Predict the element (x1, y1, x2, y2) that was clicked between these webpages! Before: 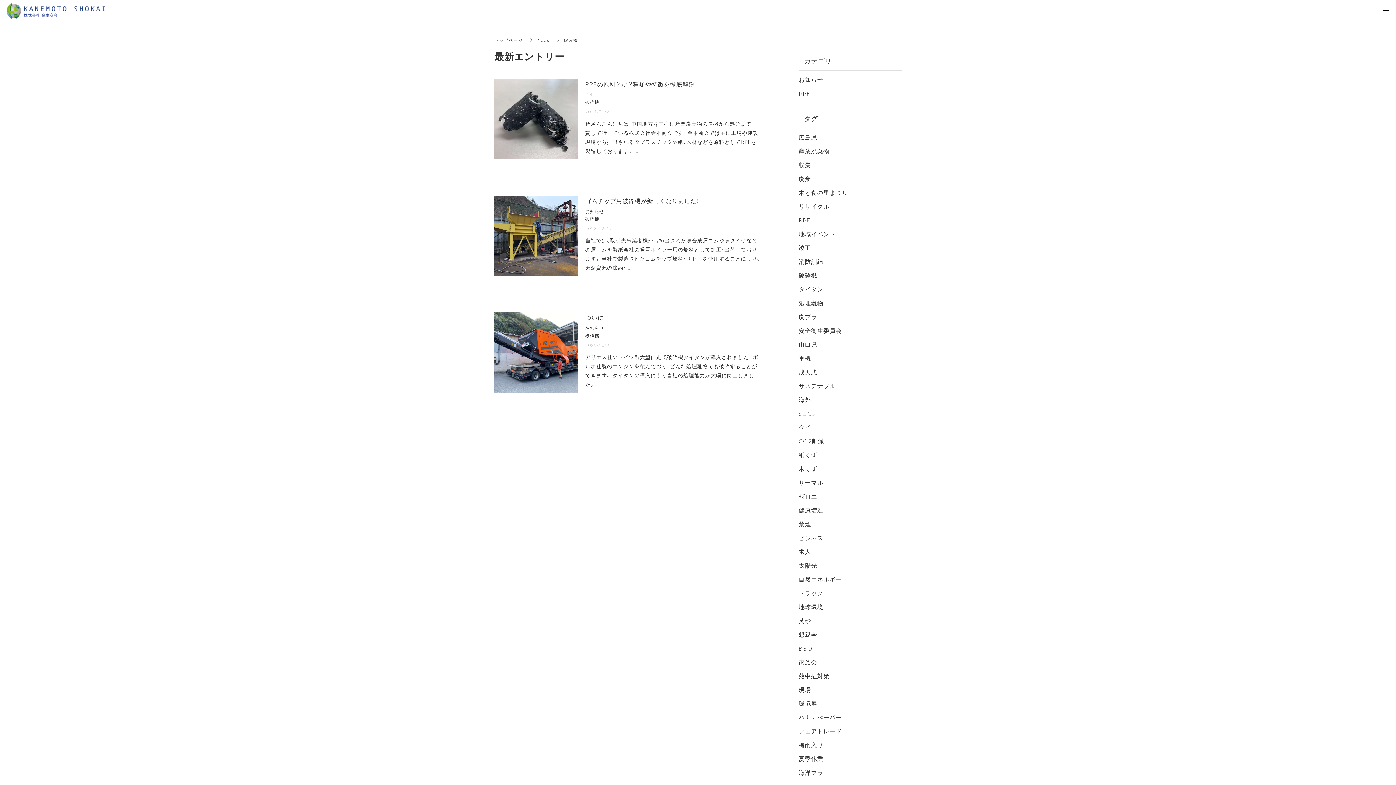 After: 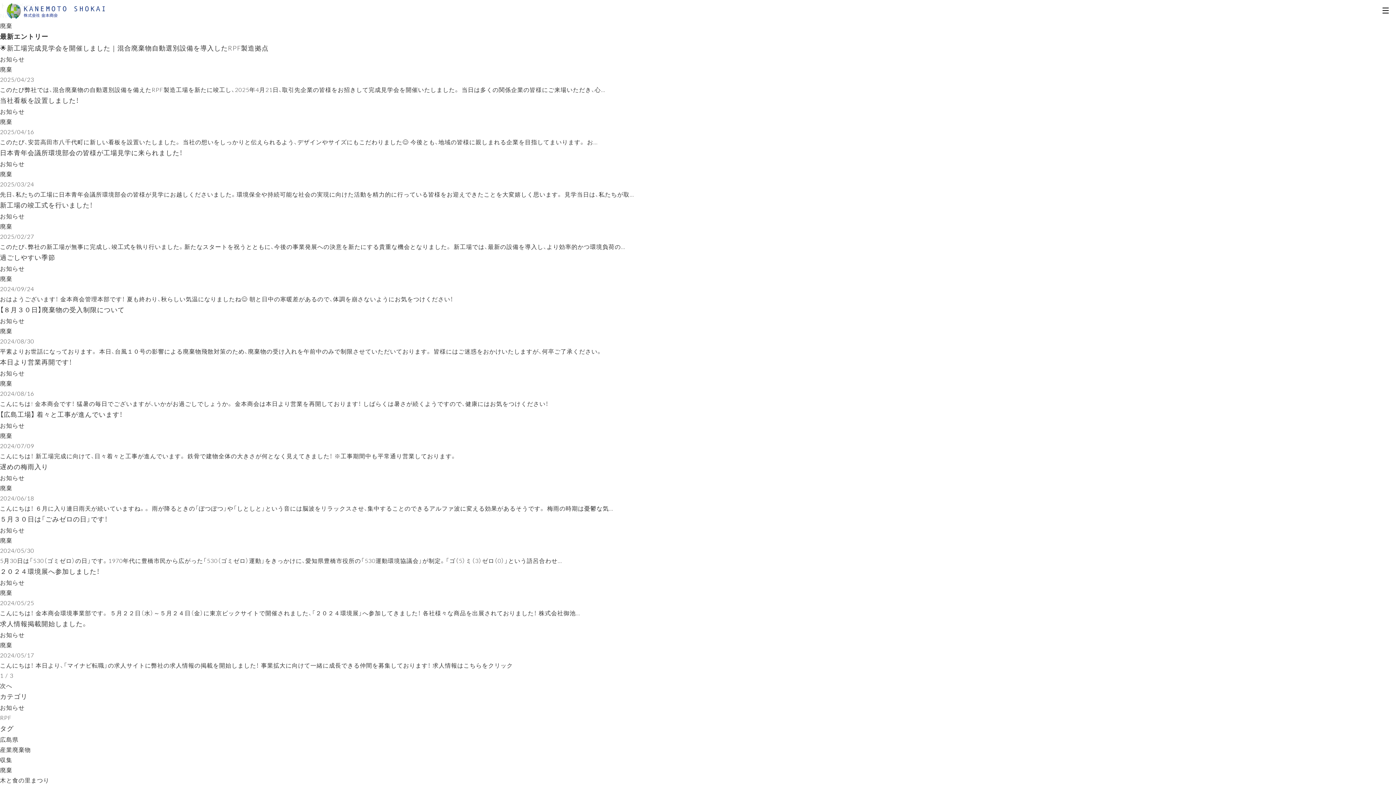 Action: bbox: (798, 174, 811, 182) label: 廃棄